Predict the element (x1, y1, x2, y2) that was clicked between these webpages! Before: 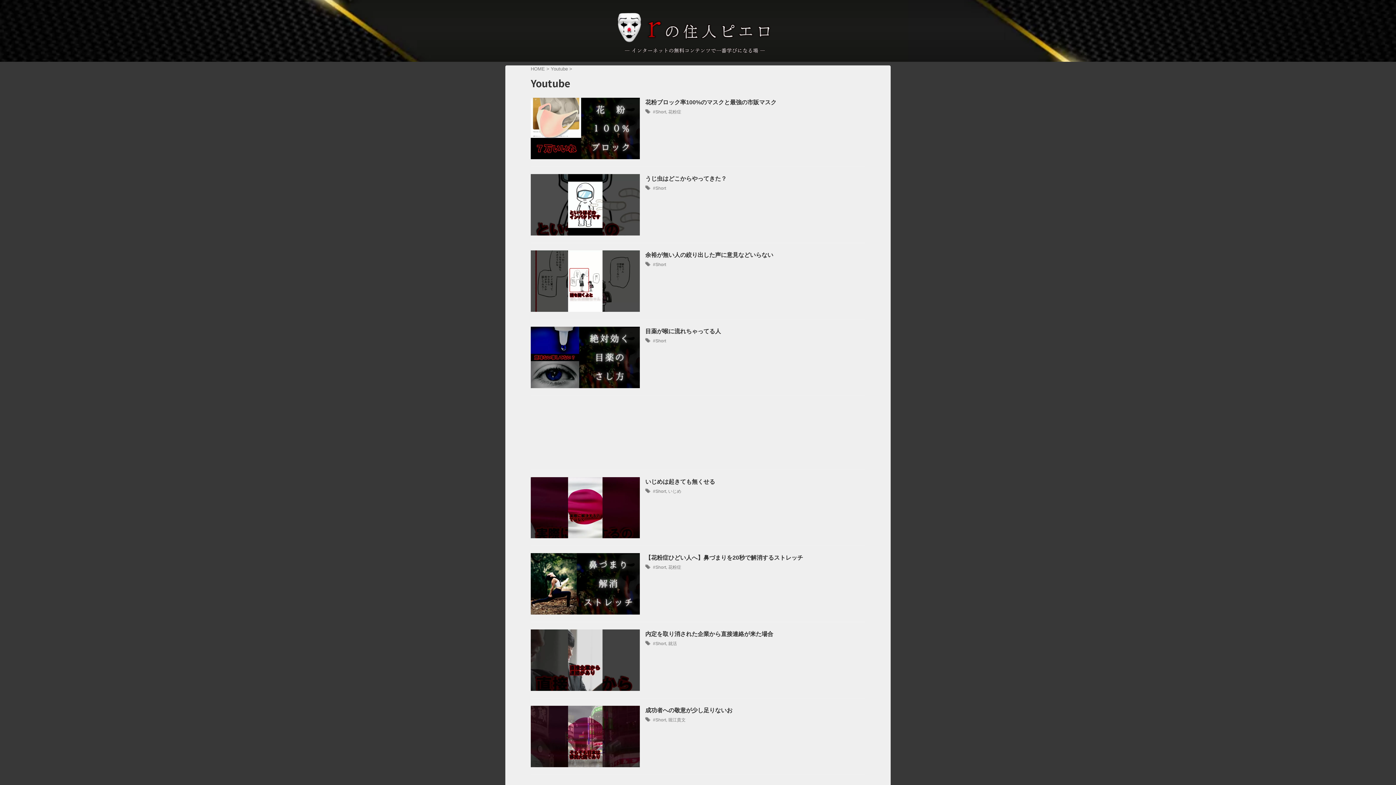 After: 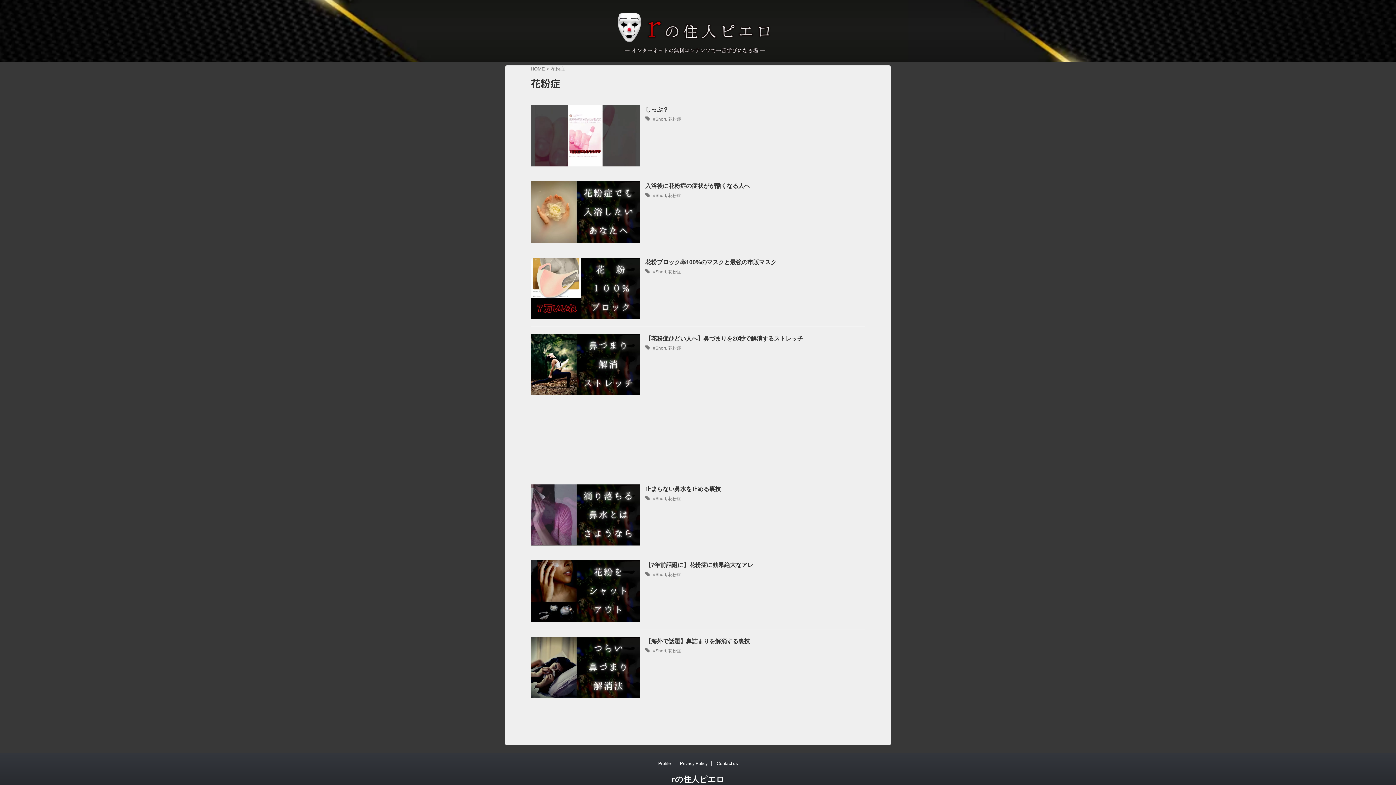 Action: label: 花粉症 bbox: (668, 109, 681, 114)